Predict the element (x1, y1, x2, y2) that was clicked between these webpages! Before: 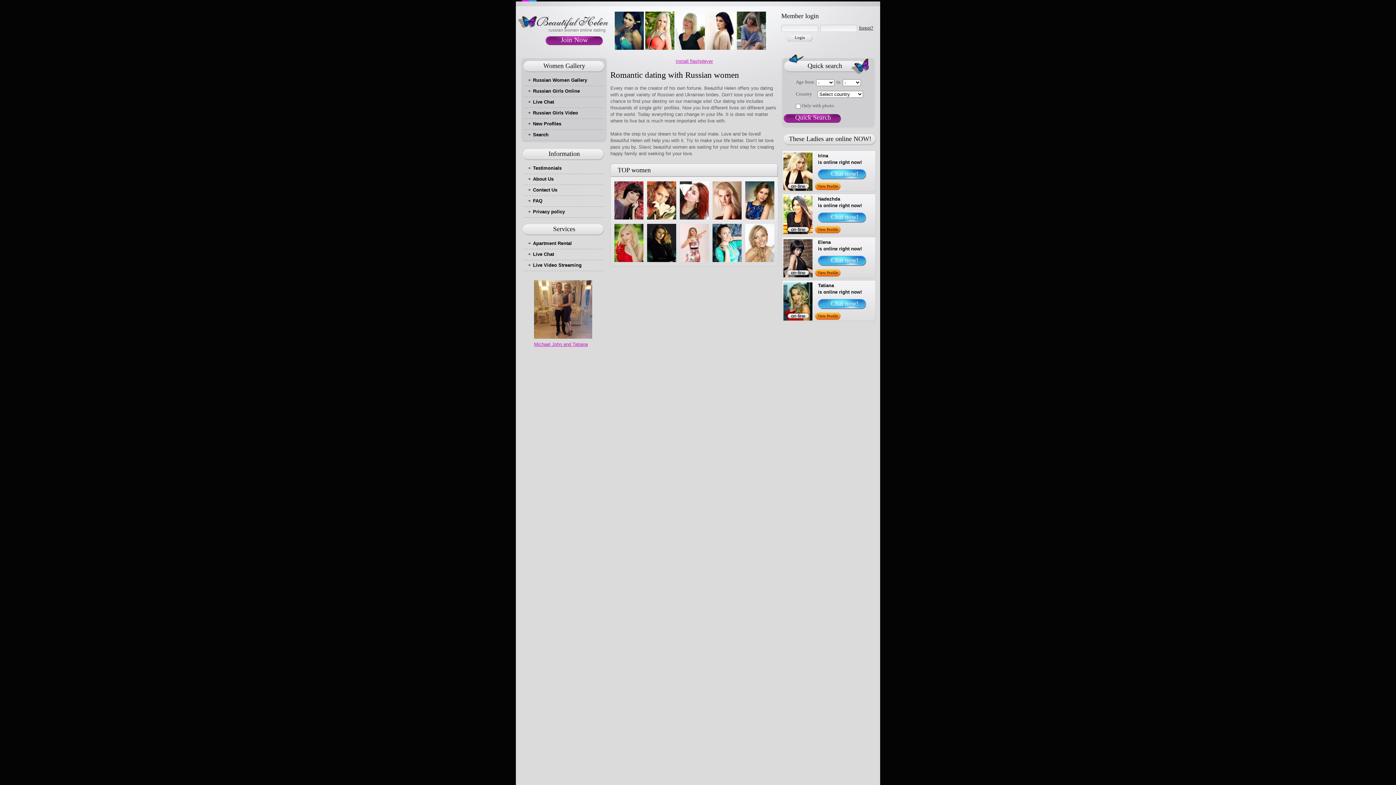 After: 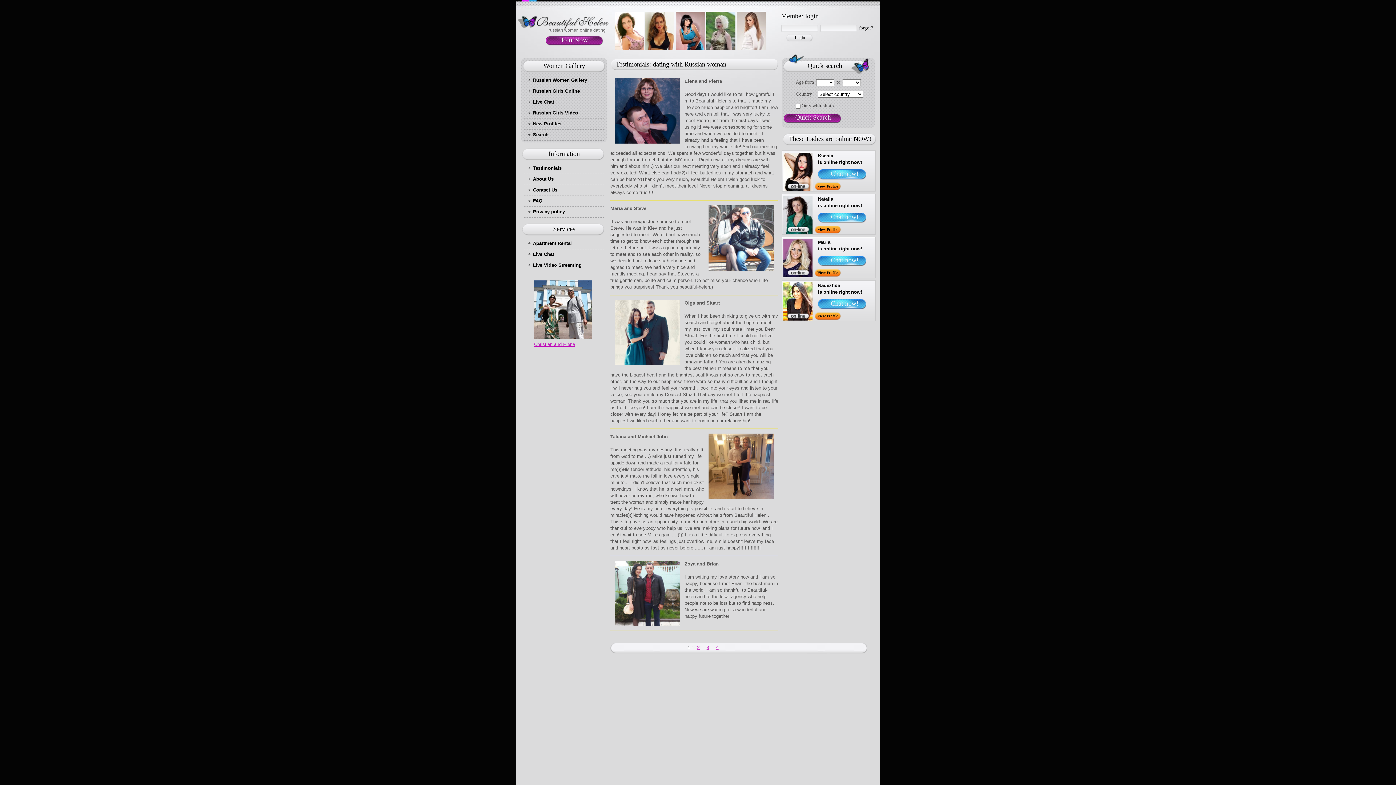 Action: label: Michael John and Tatiana bbox: (534, 341, 588, 347)